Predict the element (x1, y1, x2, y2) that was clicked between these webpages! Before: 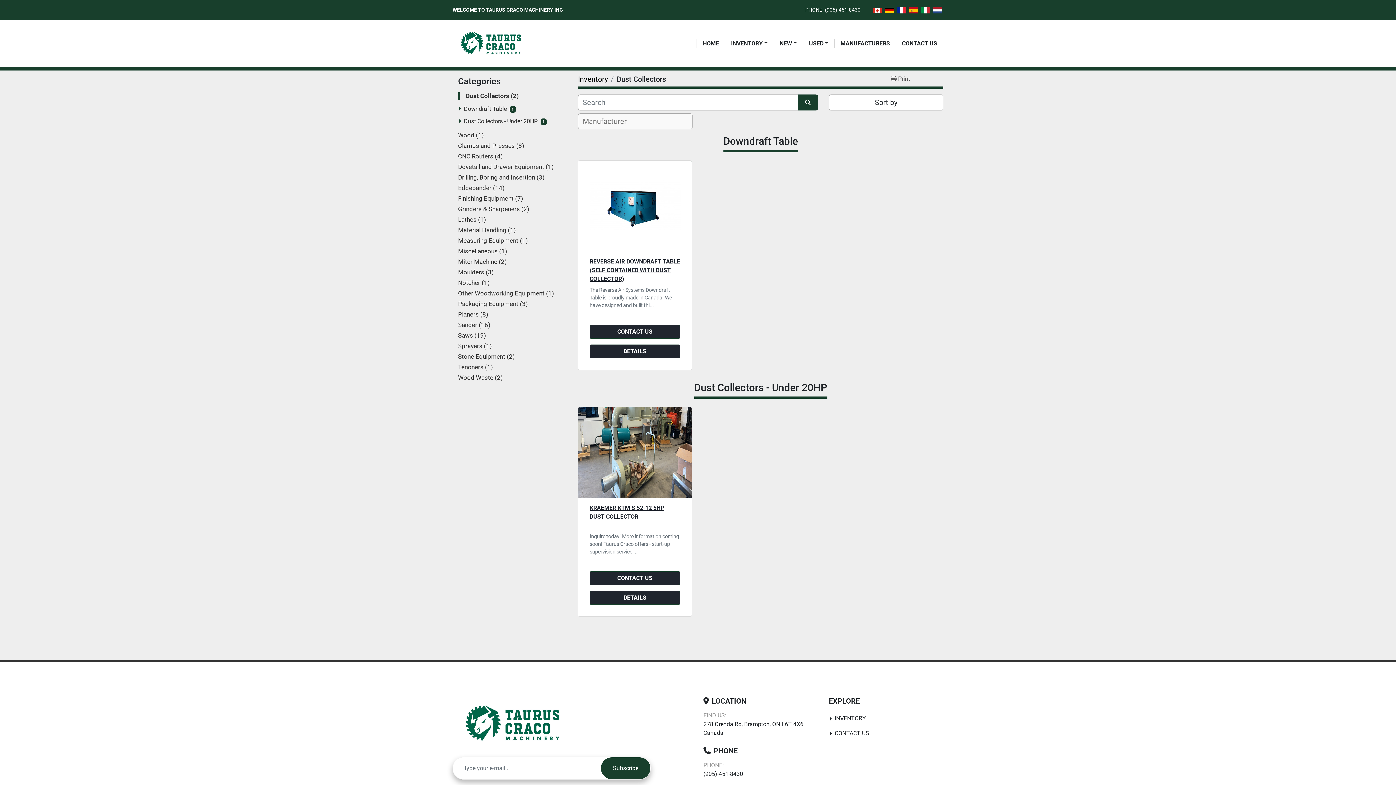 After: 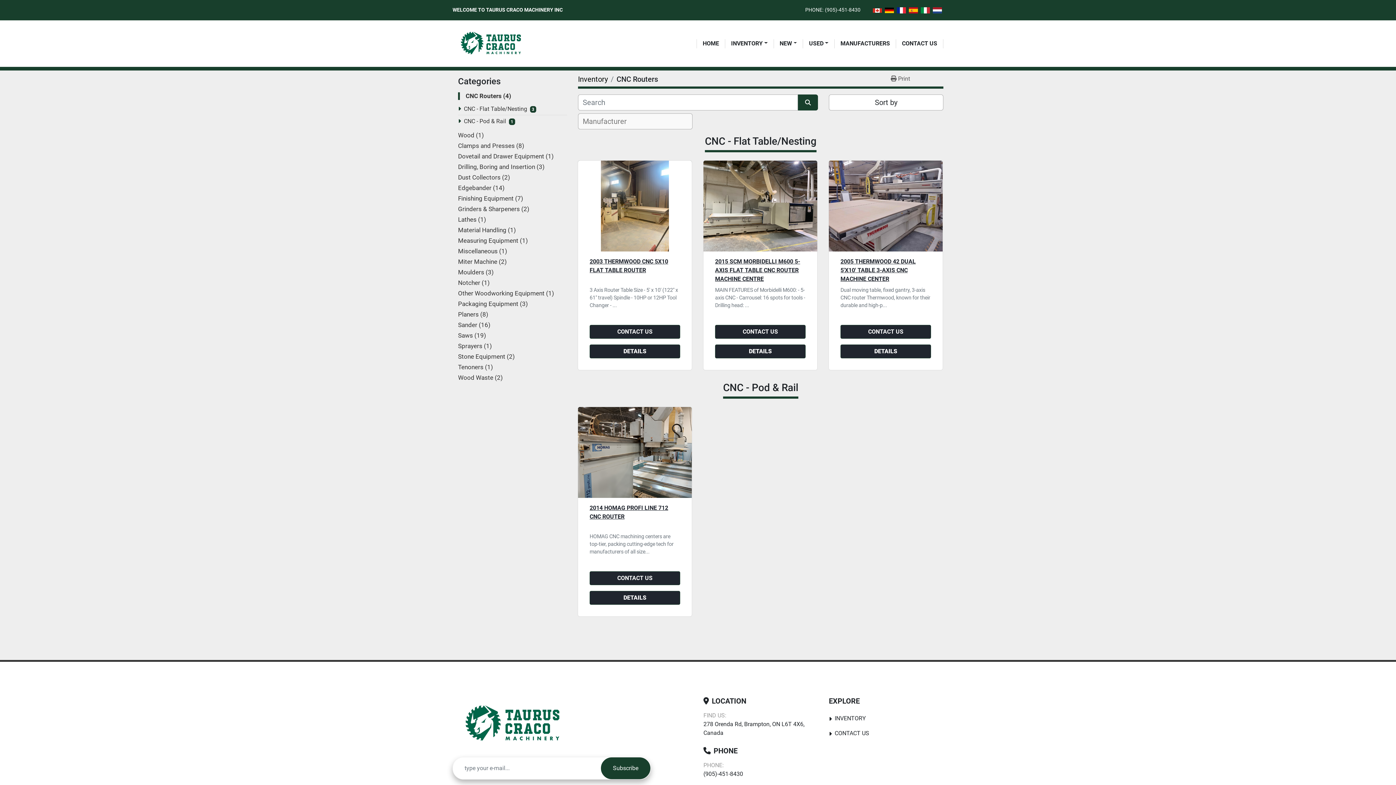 Action: bbox: (458, 152, 502, 160) label: CNC Routers4